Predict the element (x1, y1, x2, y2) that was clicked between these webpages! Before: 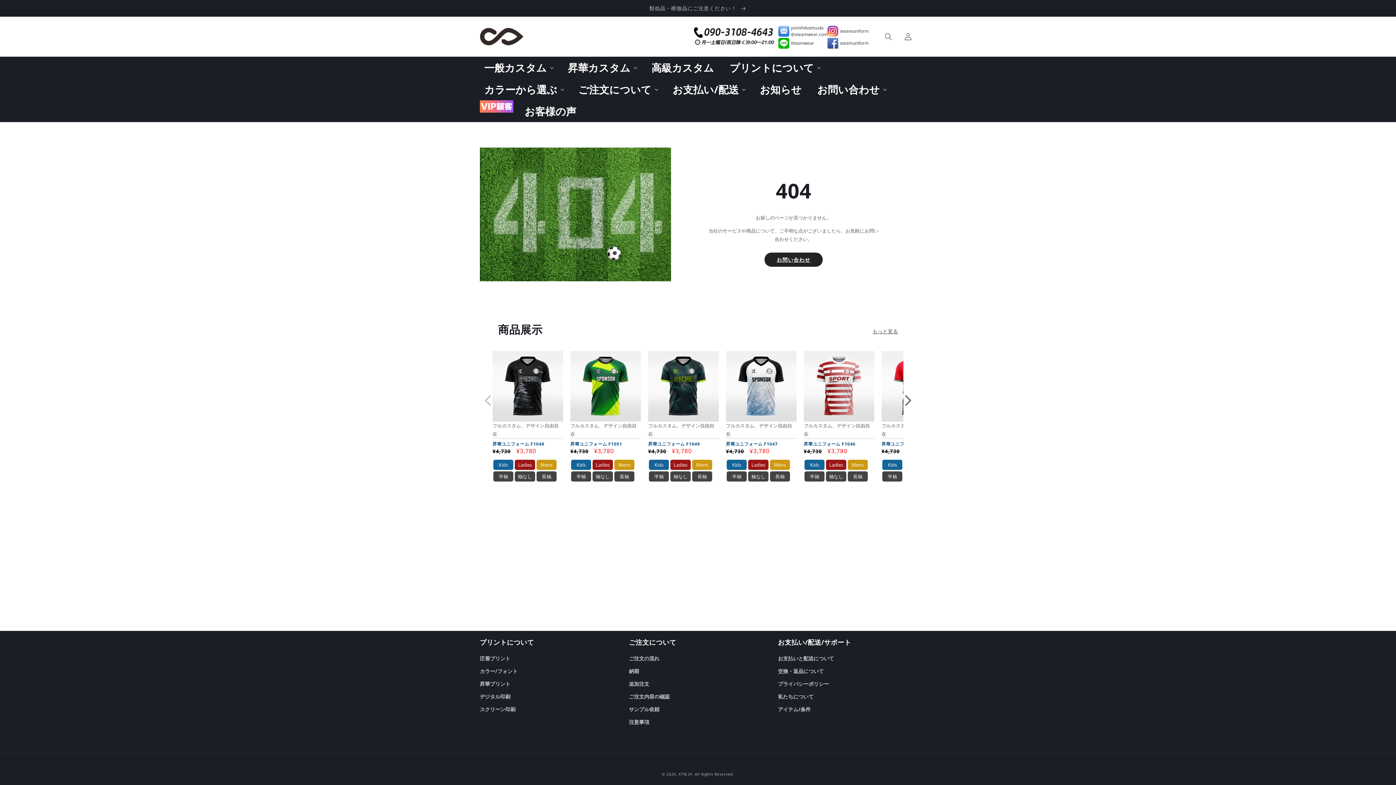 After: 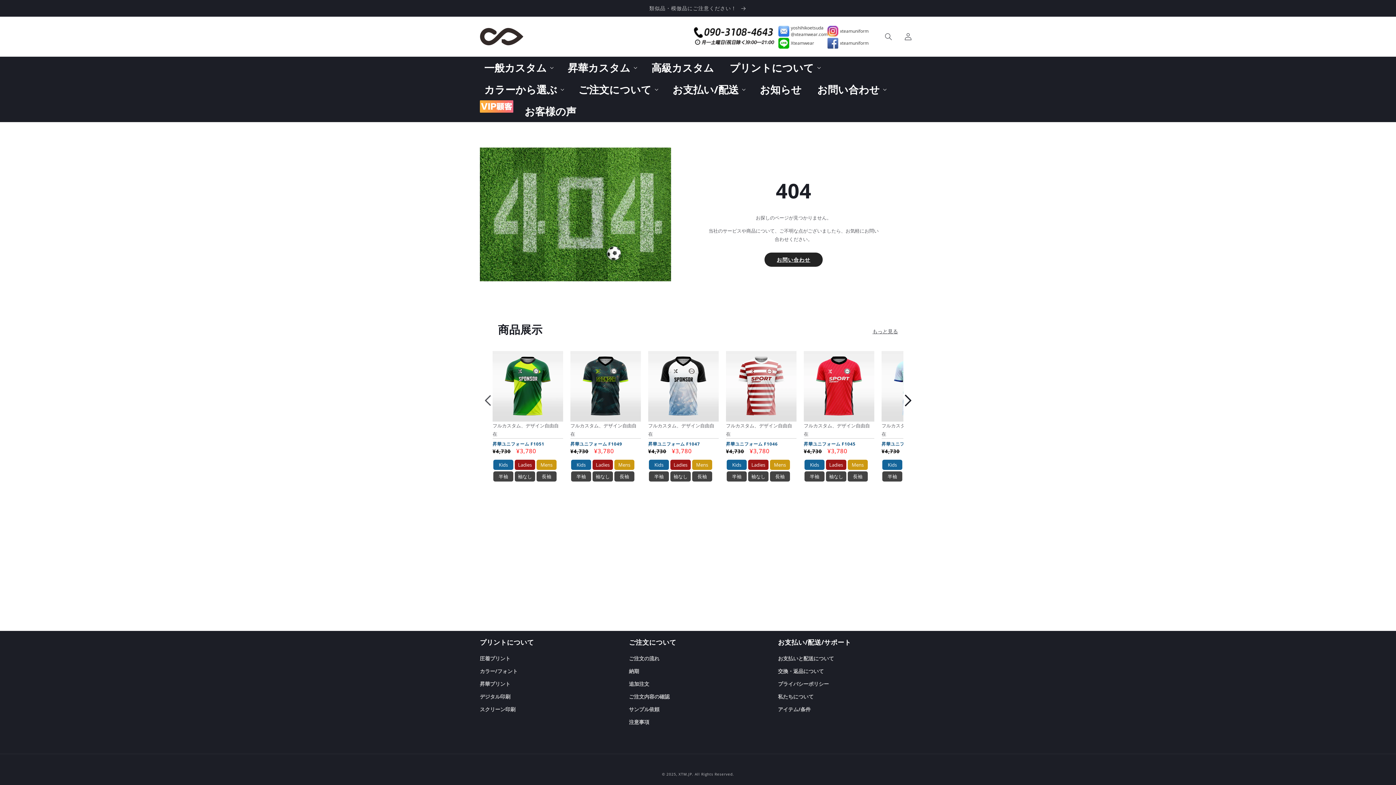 Action: bbox: (900, 392, 916, 408) label: Slide right